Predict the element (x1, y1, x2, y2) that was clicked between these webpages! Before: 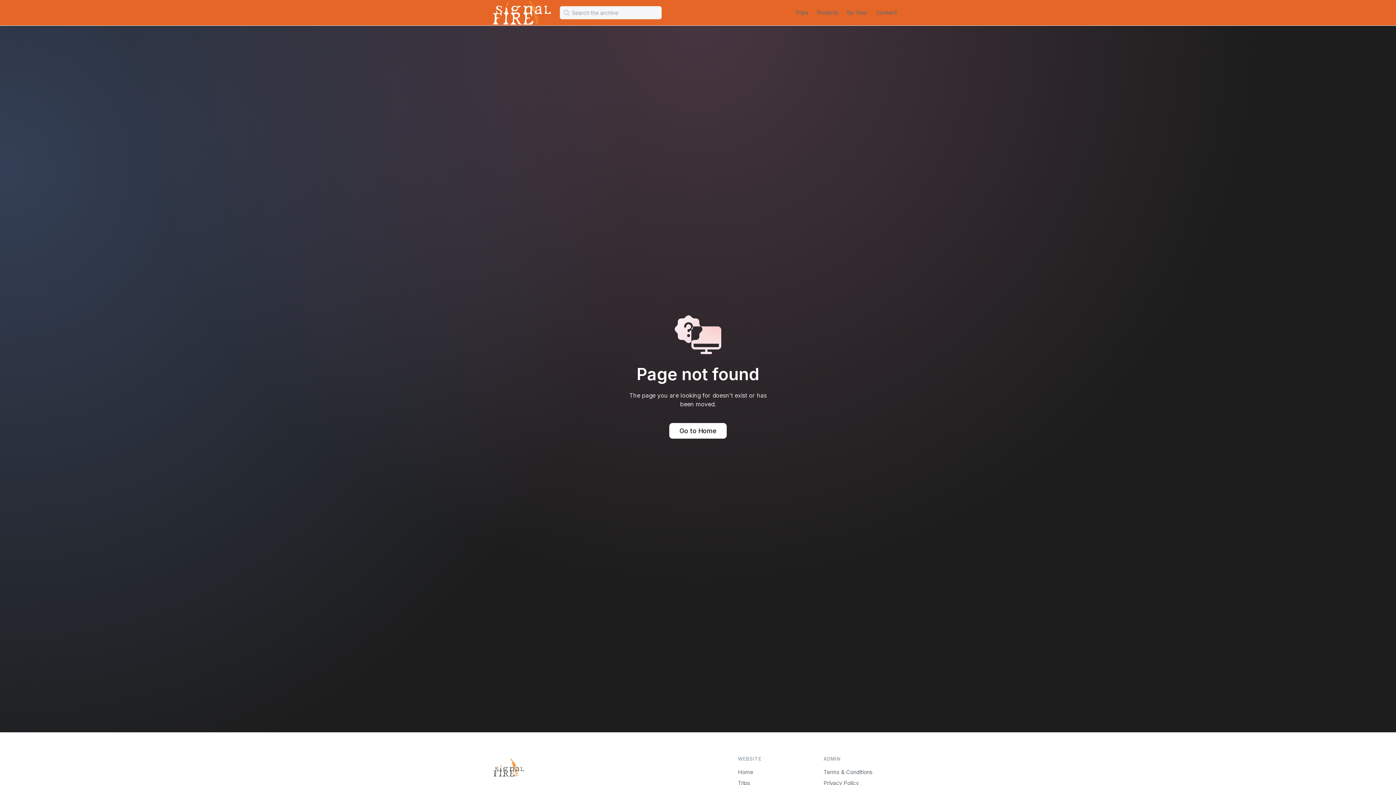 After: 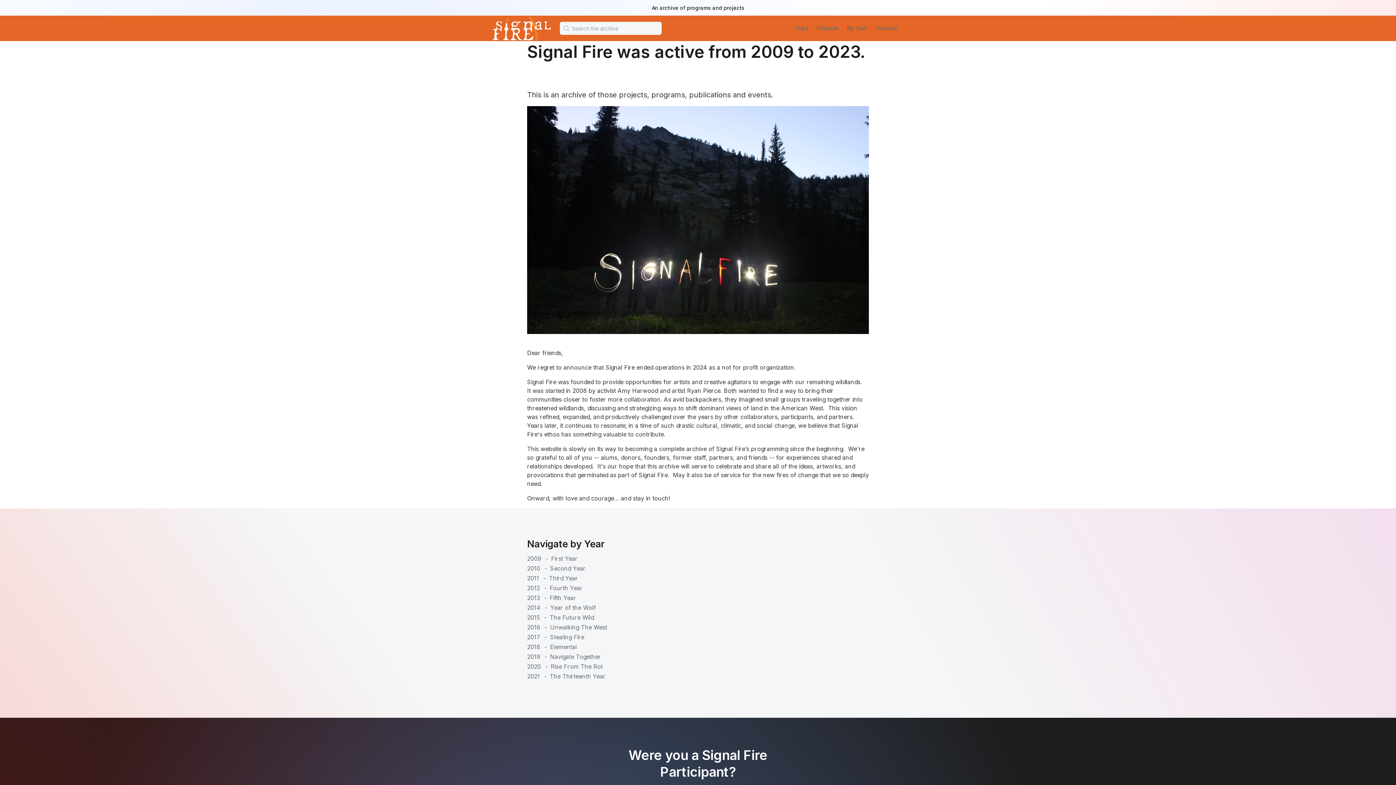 Action: bbox: (492, 0, 551, 24)